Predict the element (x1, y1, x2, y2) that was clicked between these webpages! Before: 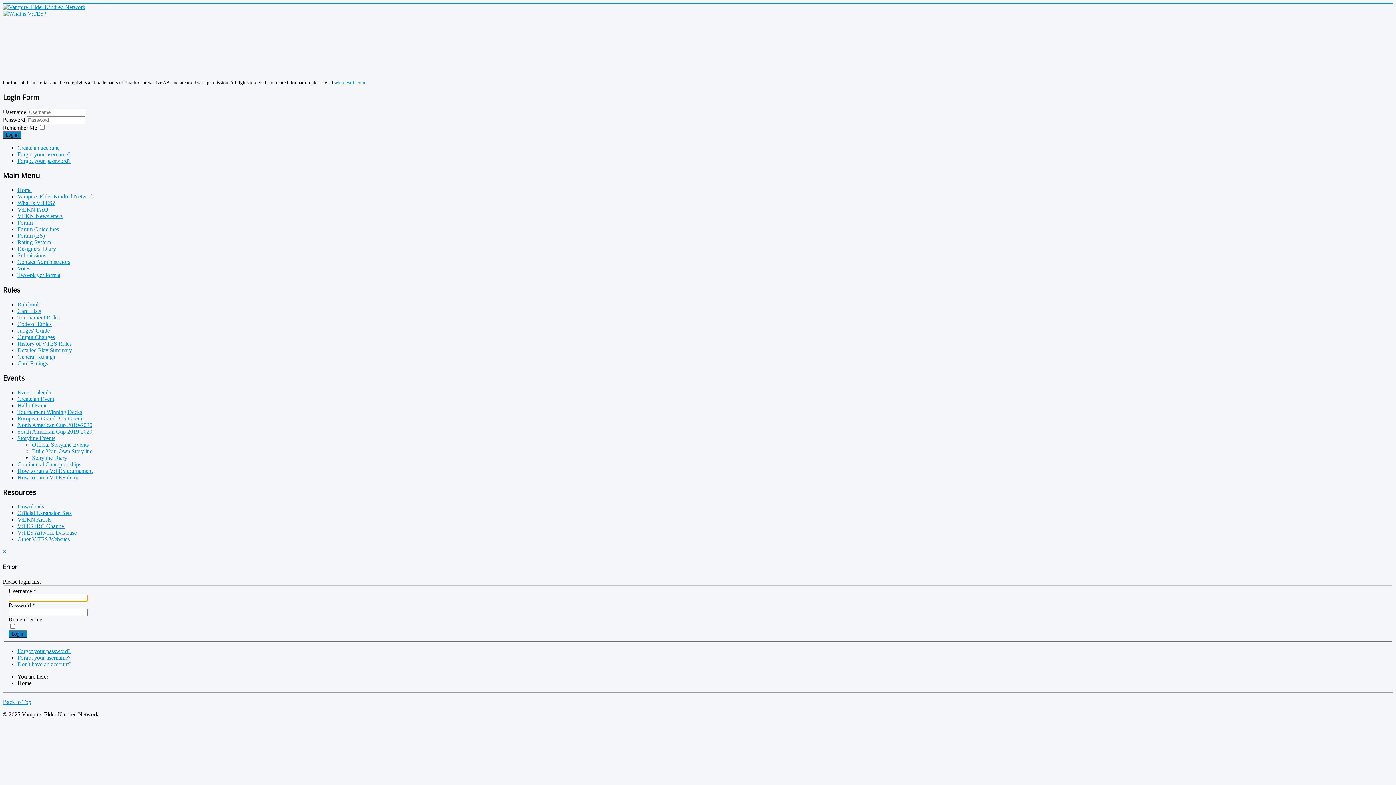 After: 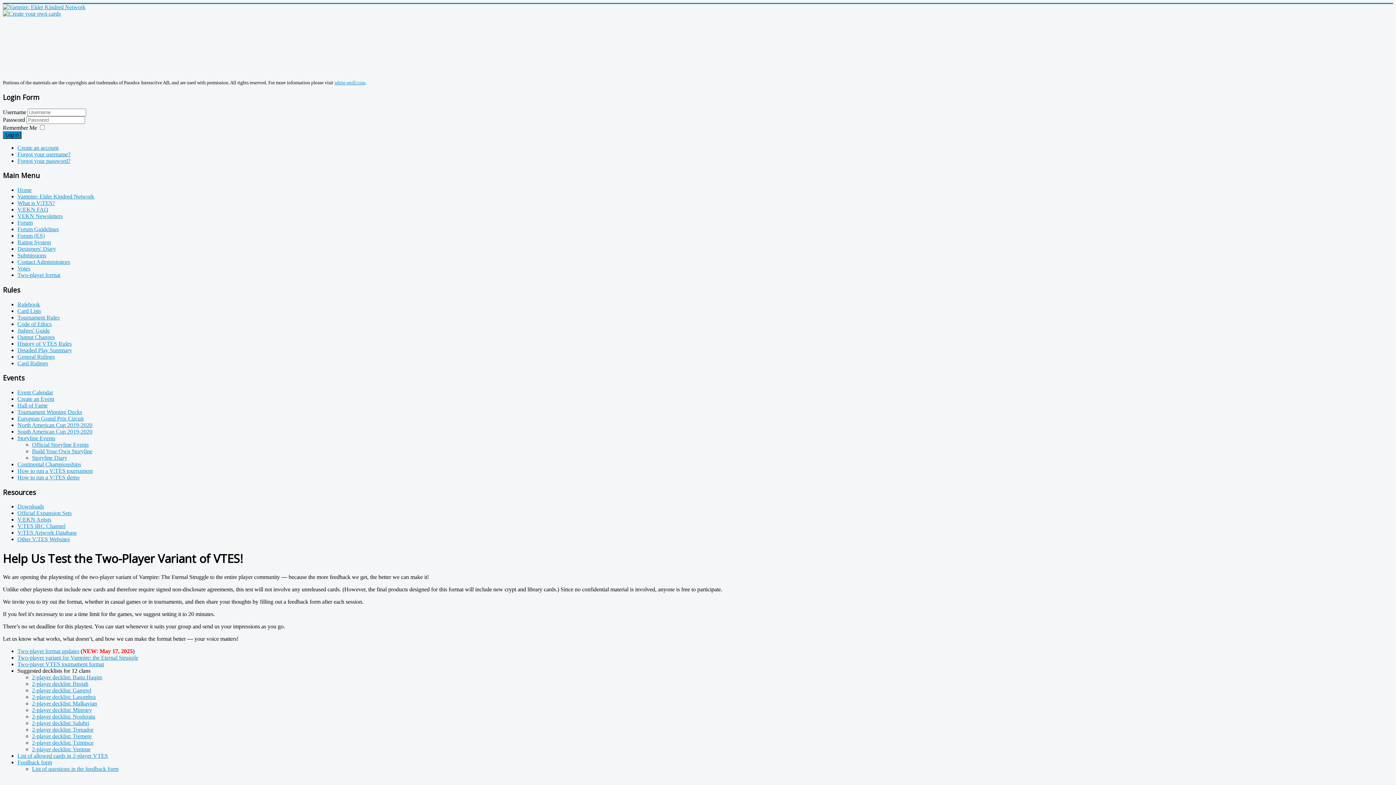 Action: bbox: (17, 272, 60, 278) label: Two-player format